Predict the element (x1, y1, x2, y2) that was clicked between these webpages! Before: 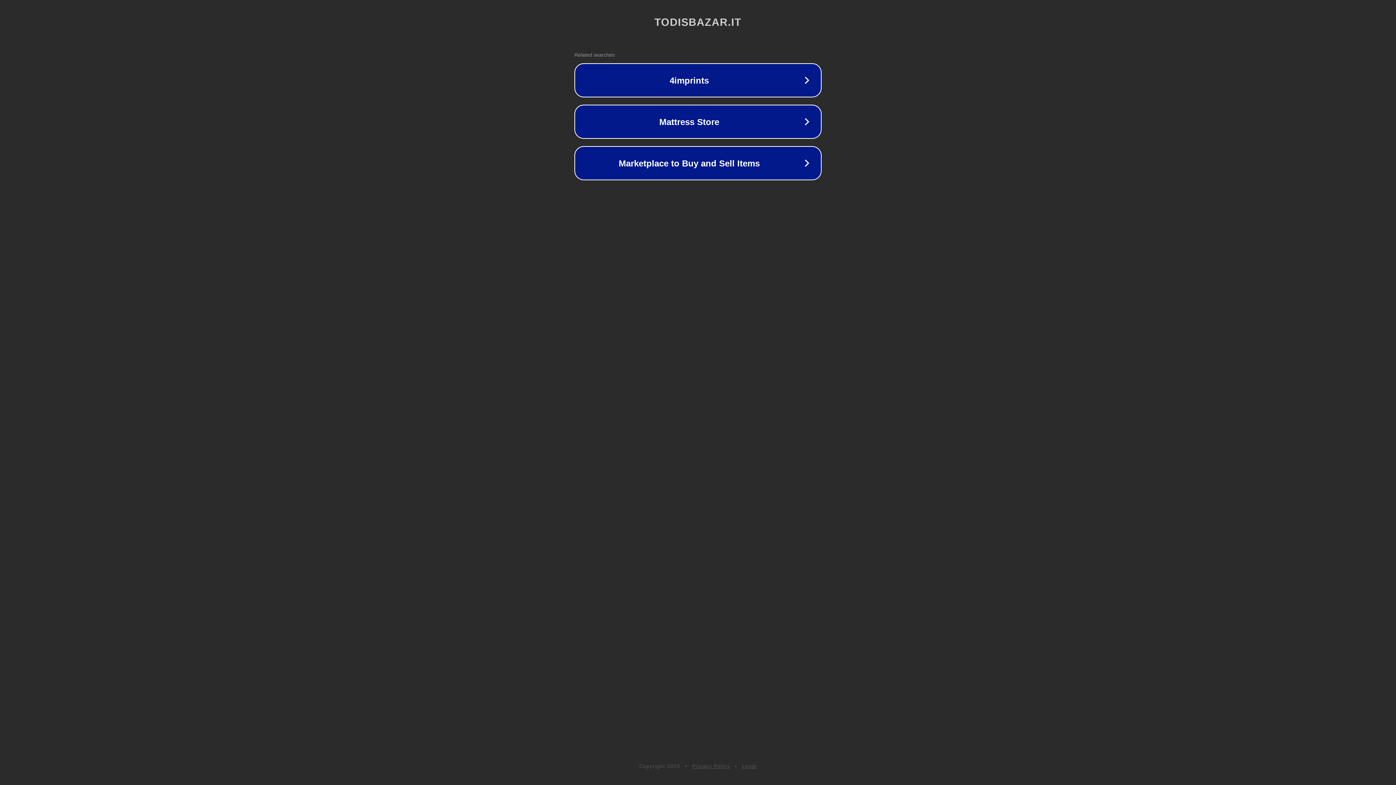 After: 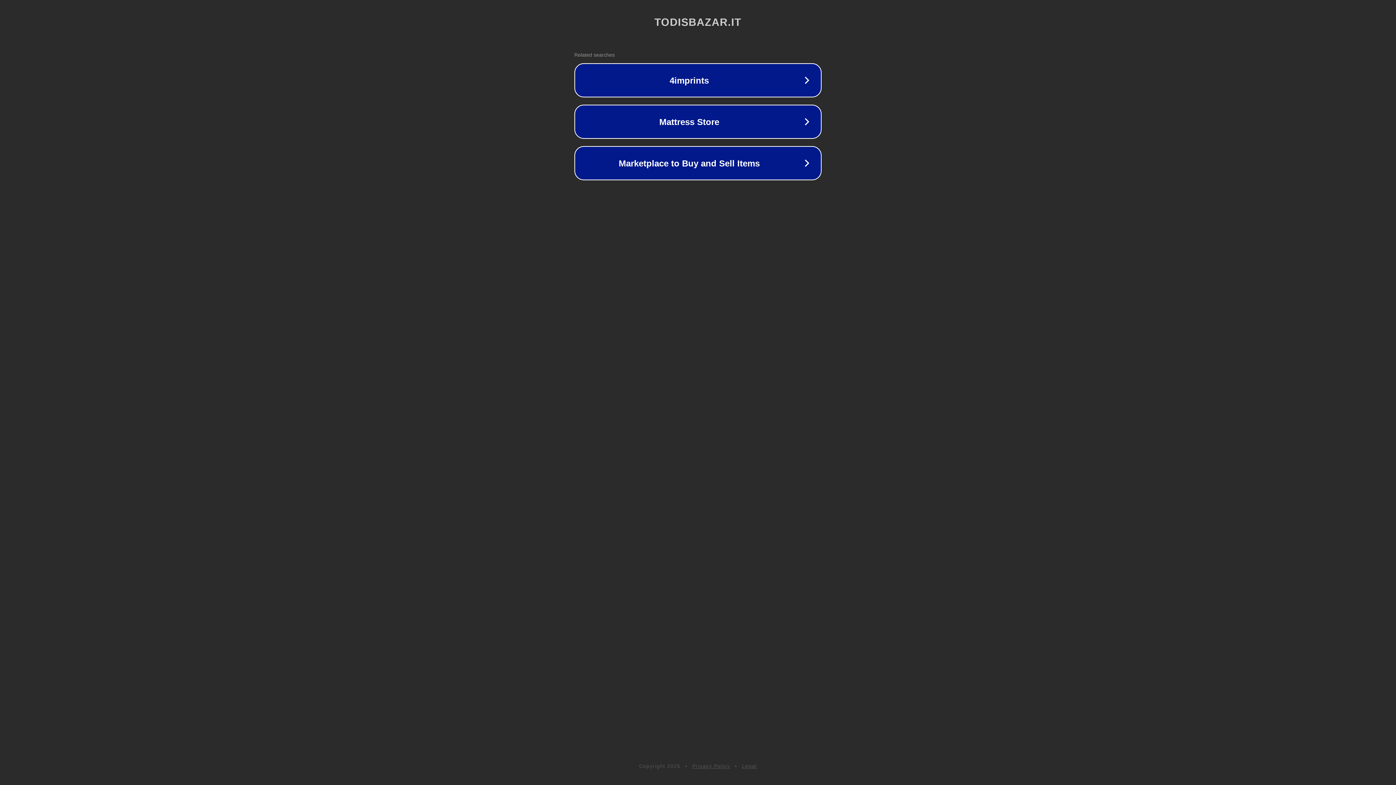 Action: bbox: (742, 763, 757, 769) label: Legal